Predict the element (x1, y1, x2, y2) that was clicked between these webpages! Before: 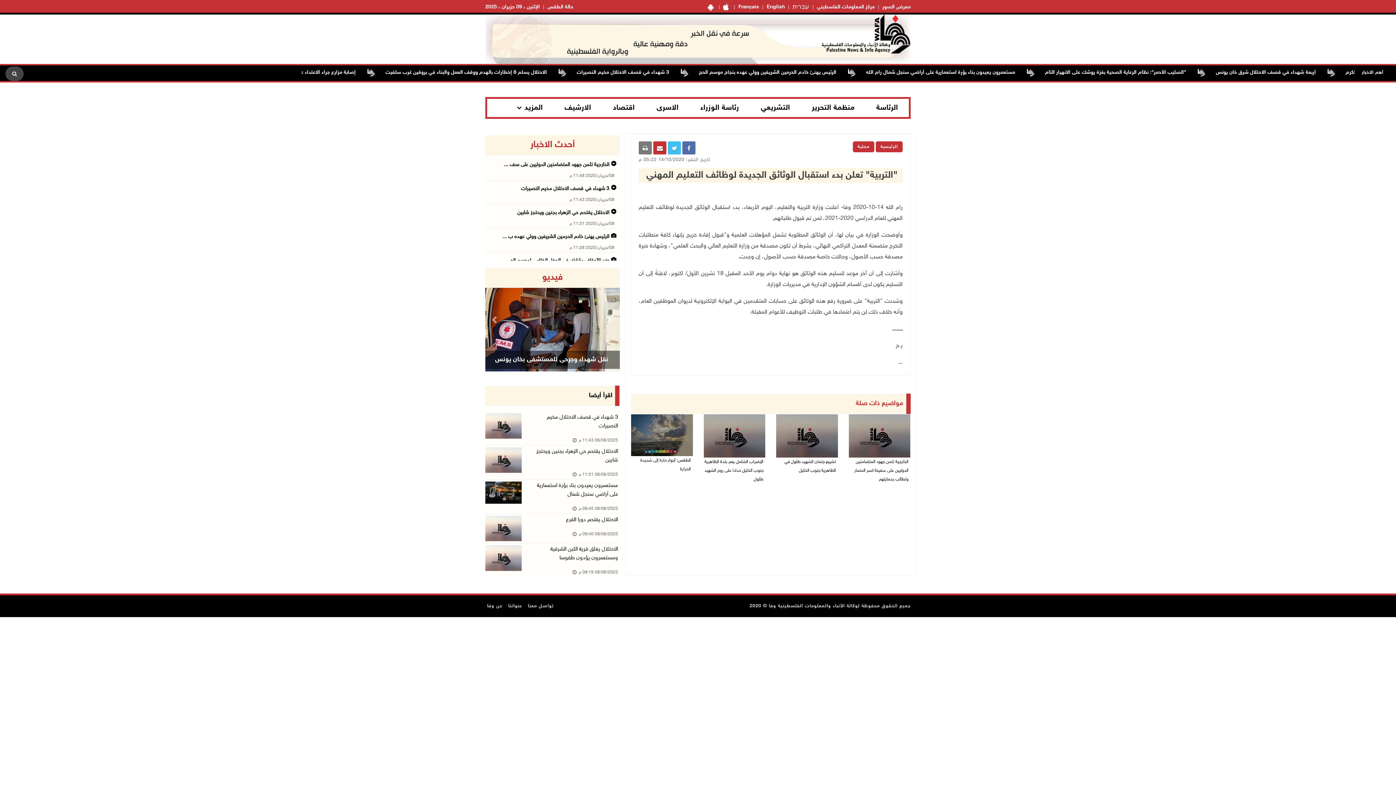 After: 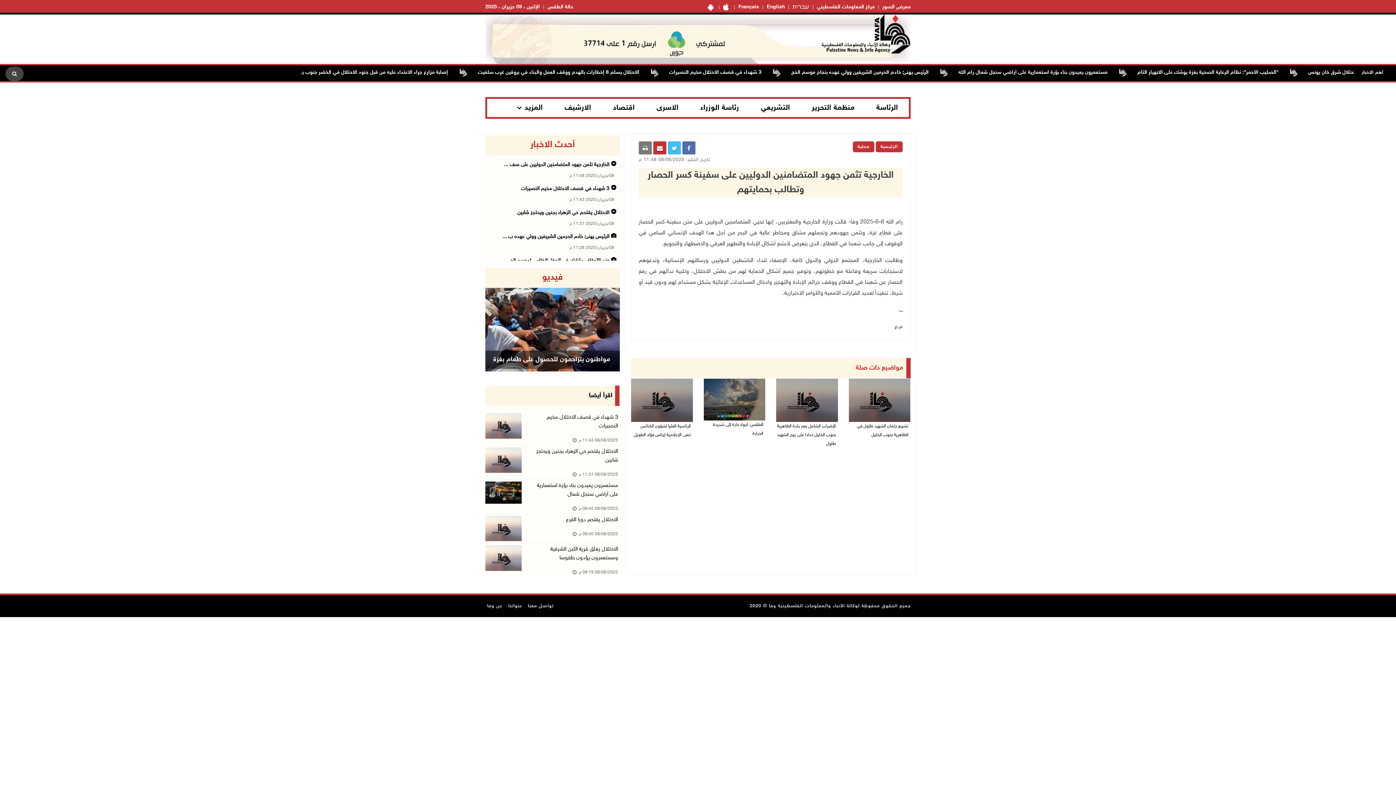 Action: bbox: (848, 457, 910, 484) label: الخارجية تثمن جهود المتضامنين الدوليين على سفينة كسر الحصار وتطالب بحمايتهم